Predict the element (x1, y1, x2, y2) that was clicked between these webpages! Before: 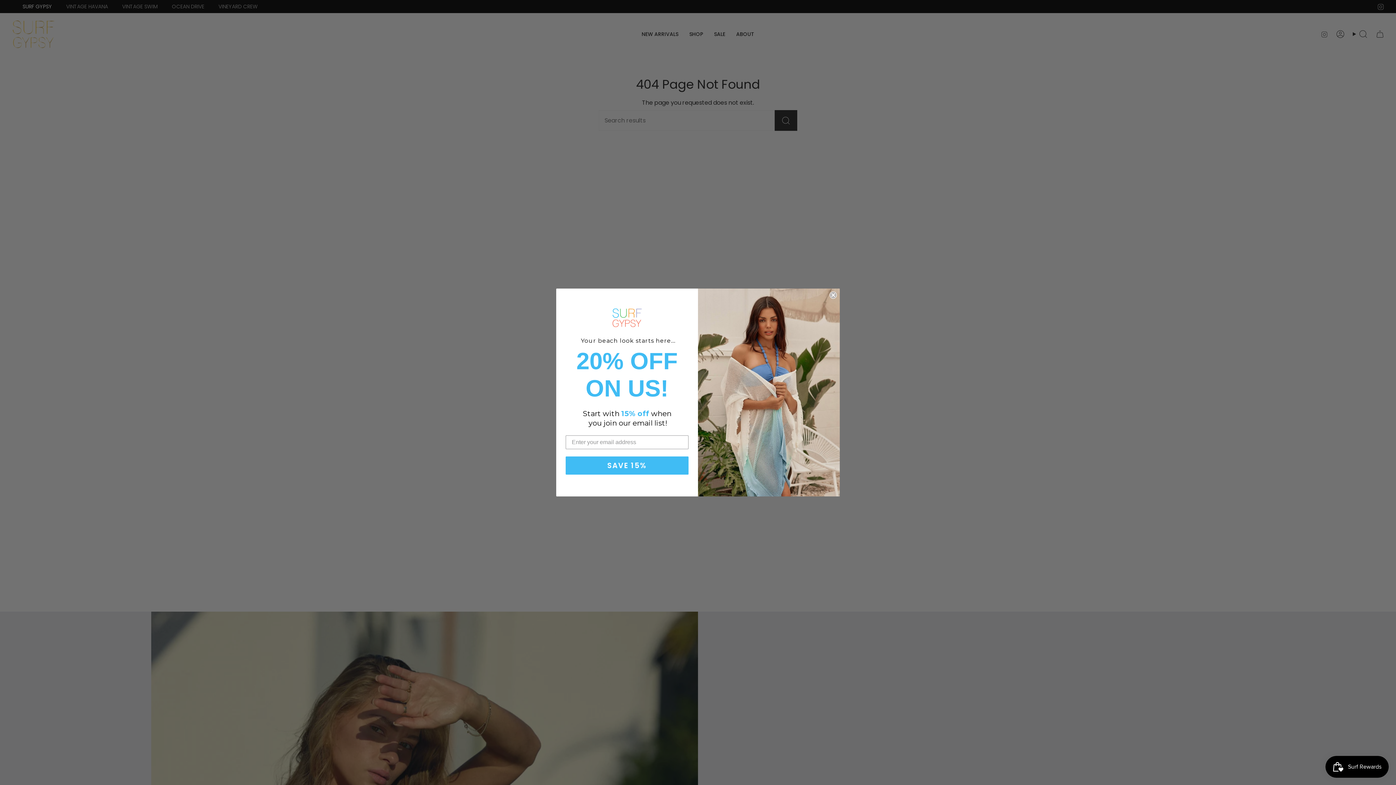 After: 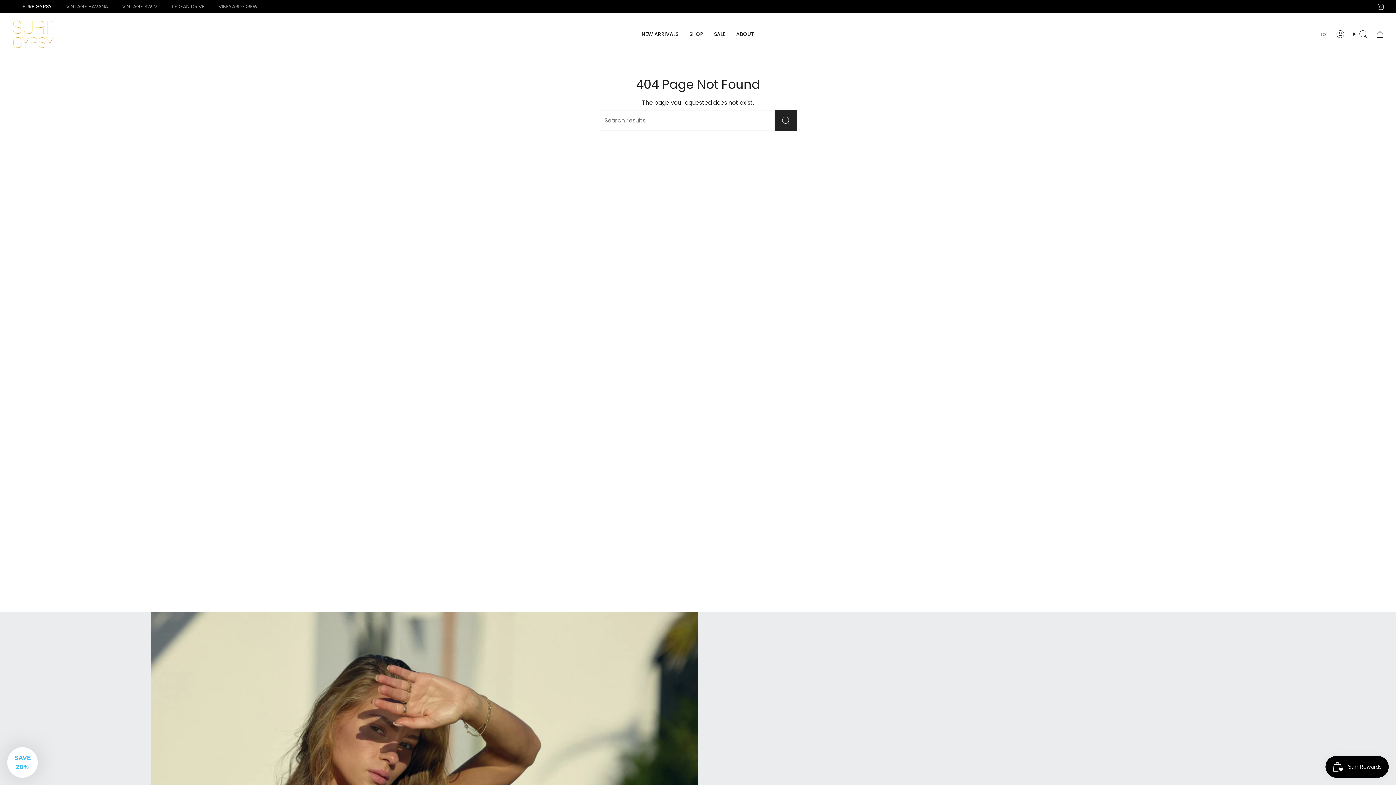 Action: bbox: (829, 303, 837, 311) label: Close dialog